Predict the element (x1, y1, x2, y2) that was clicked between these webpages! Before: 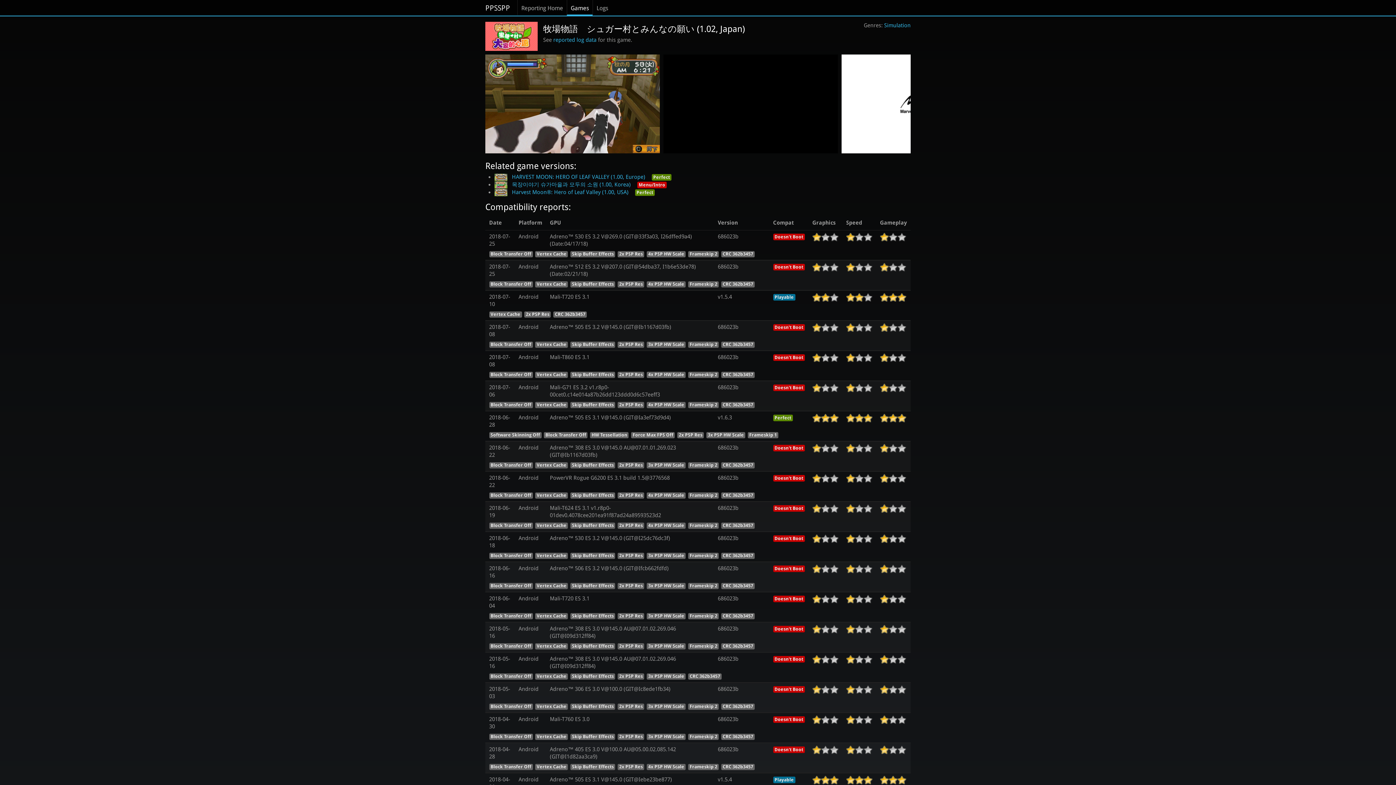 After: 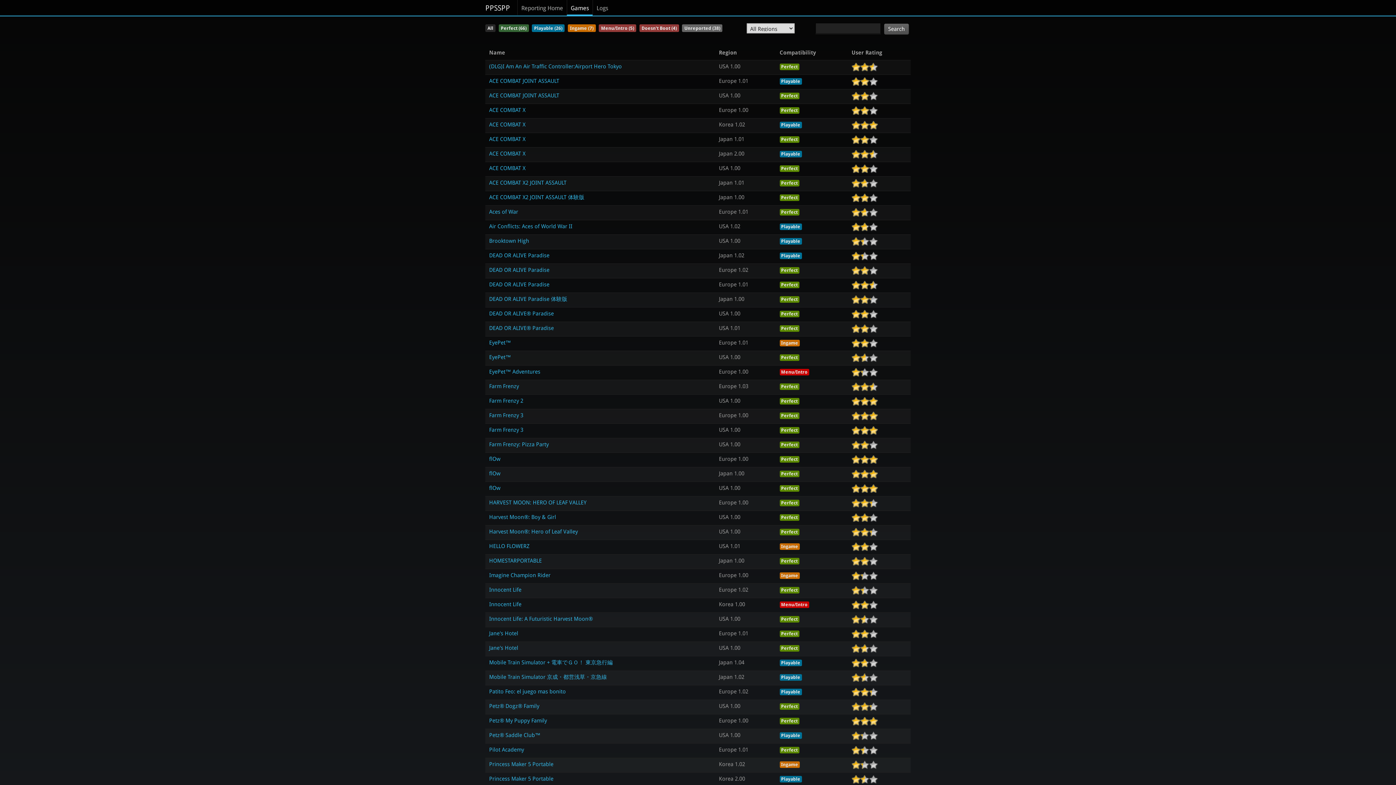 Action: label: Simulation bbox: (884, 22, 910, 28)